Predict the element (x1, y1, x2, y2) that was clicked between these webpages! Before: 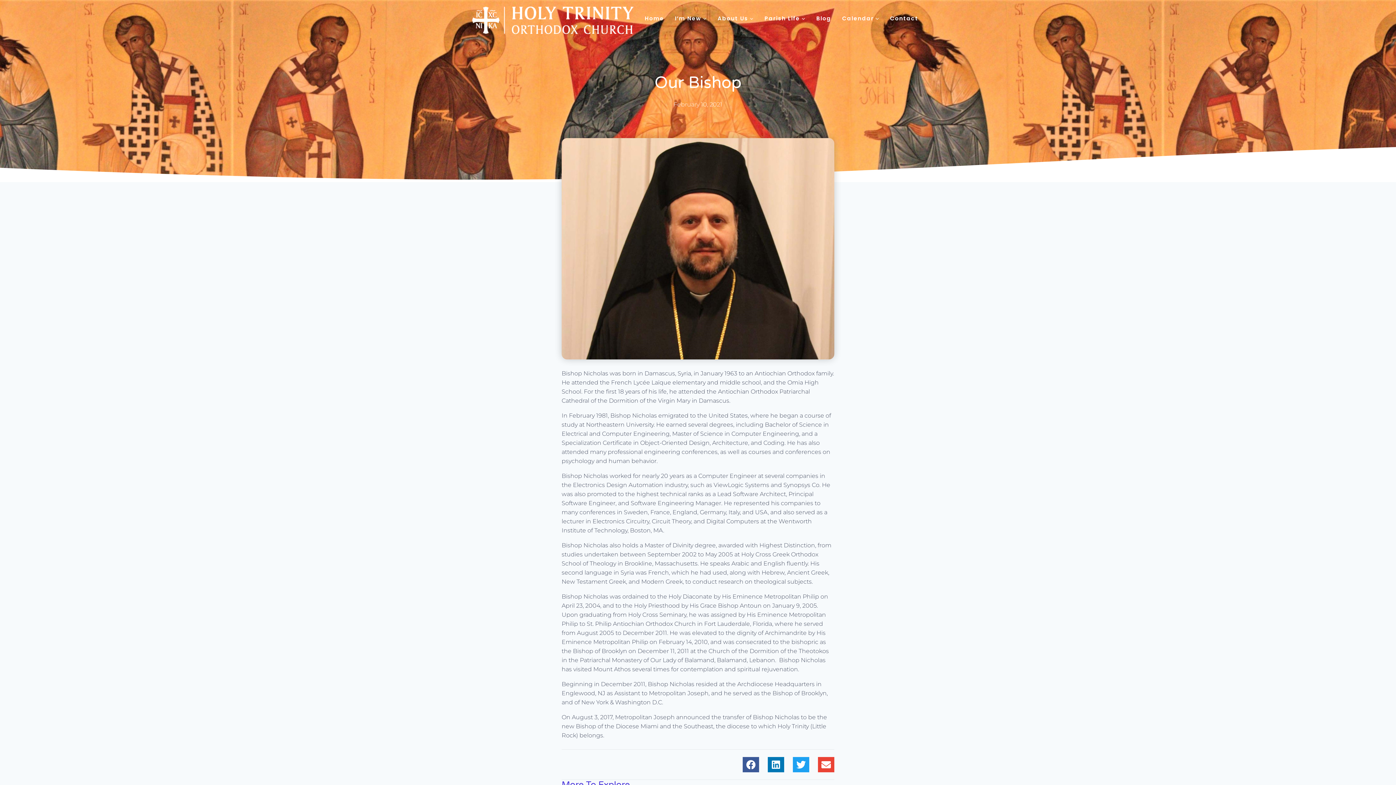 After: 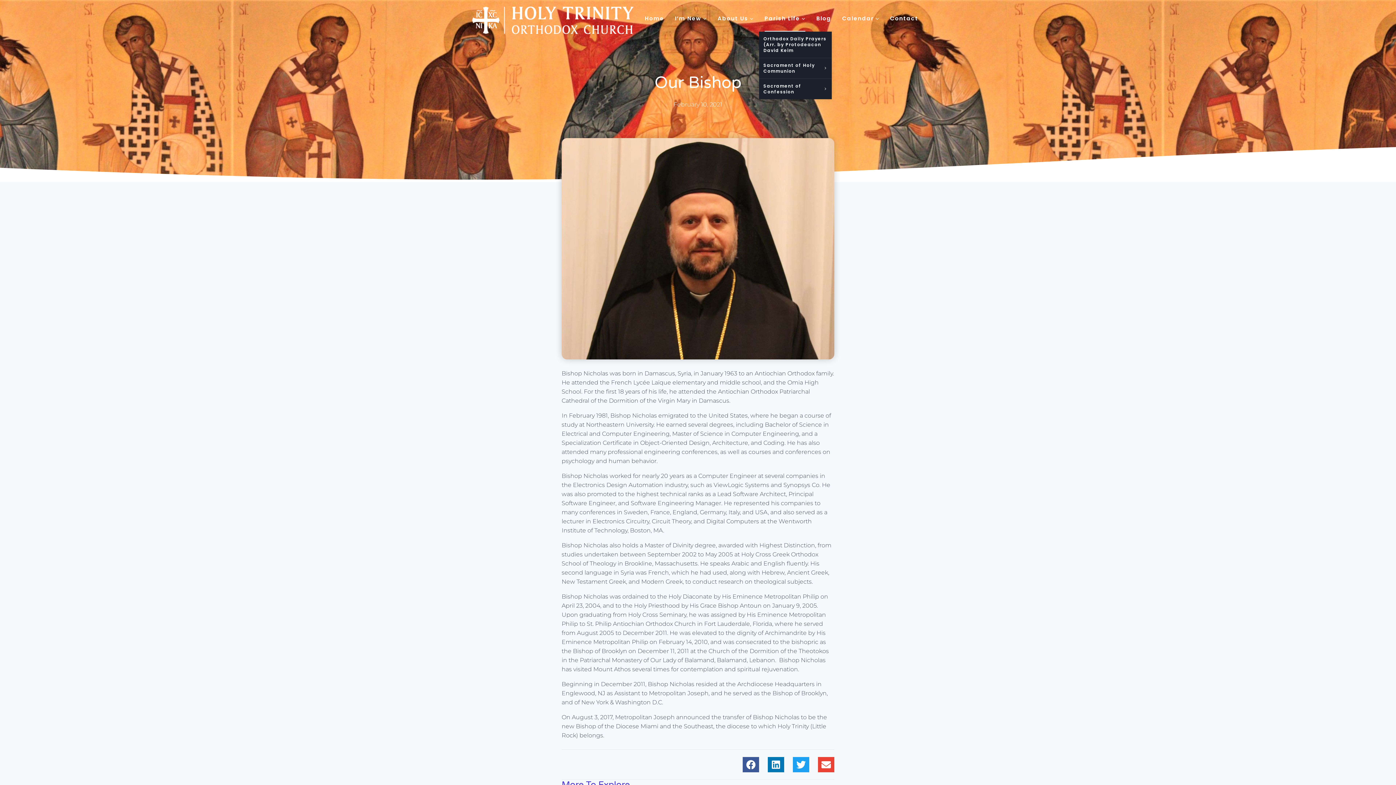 Action: bbox: (759, 4, 811, 31) label: Parish Life